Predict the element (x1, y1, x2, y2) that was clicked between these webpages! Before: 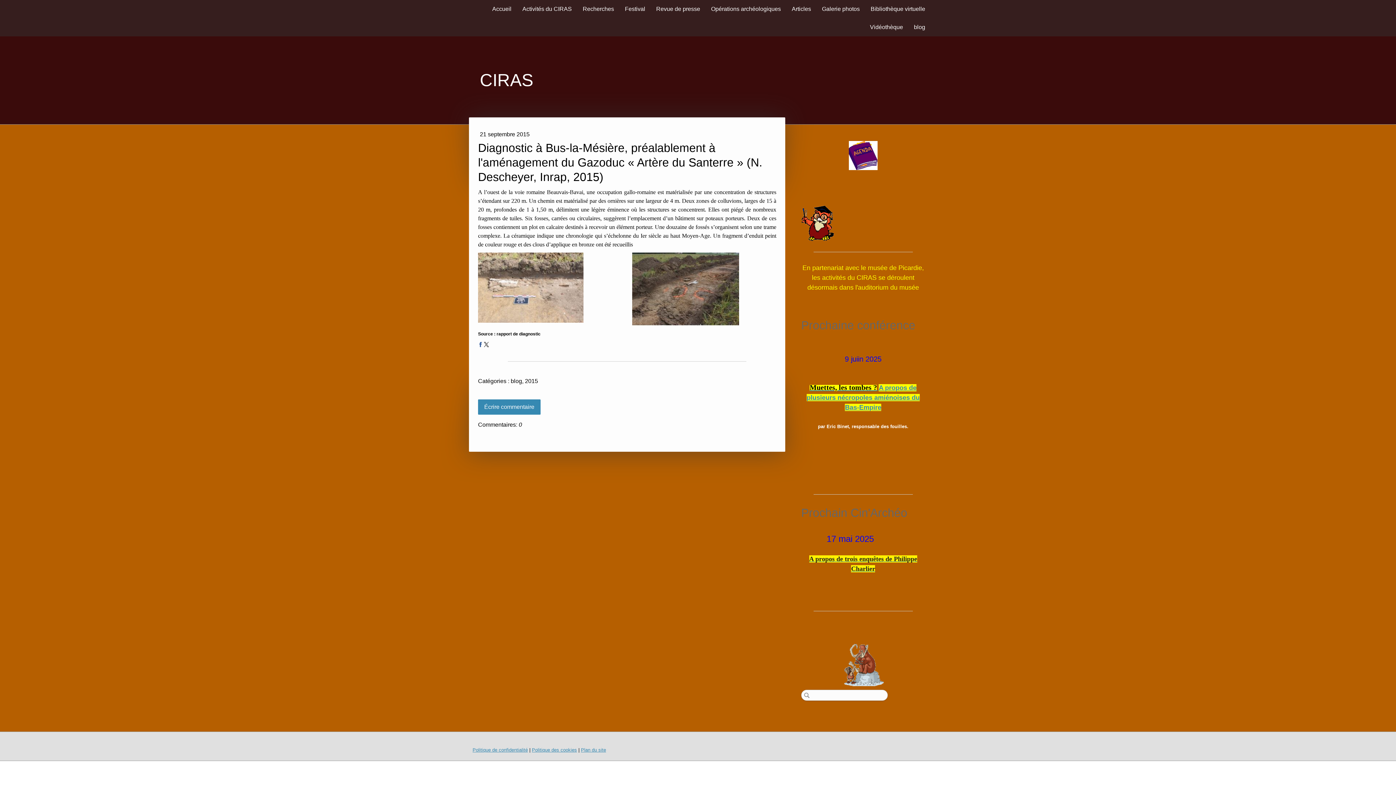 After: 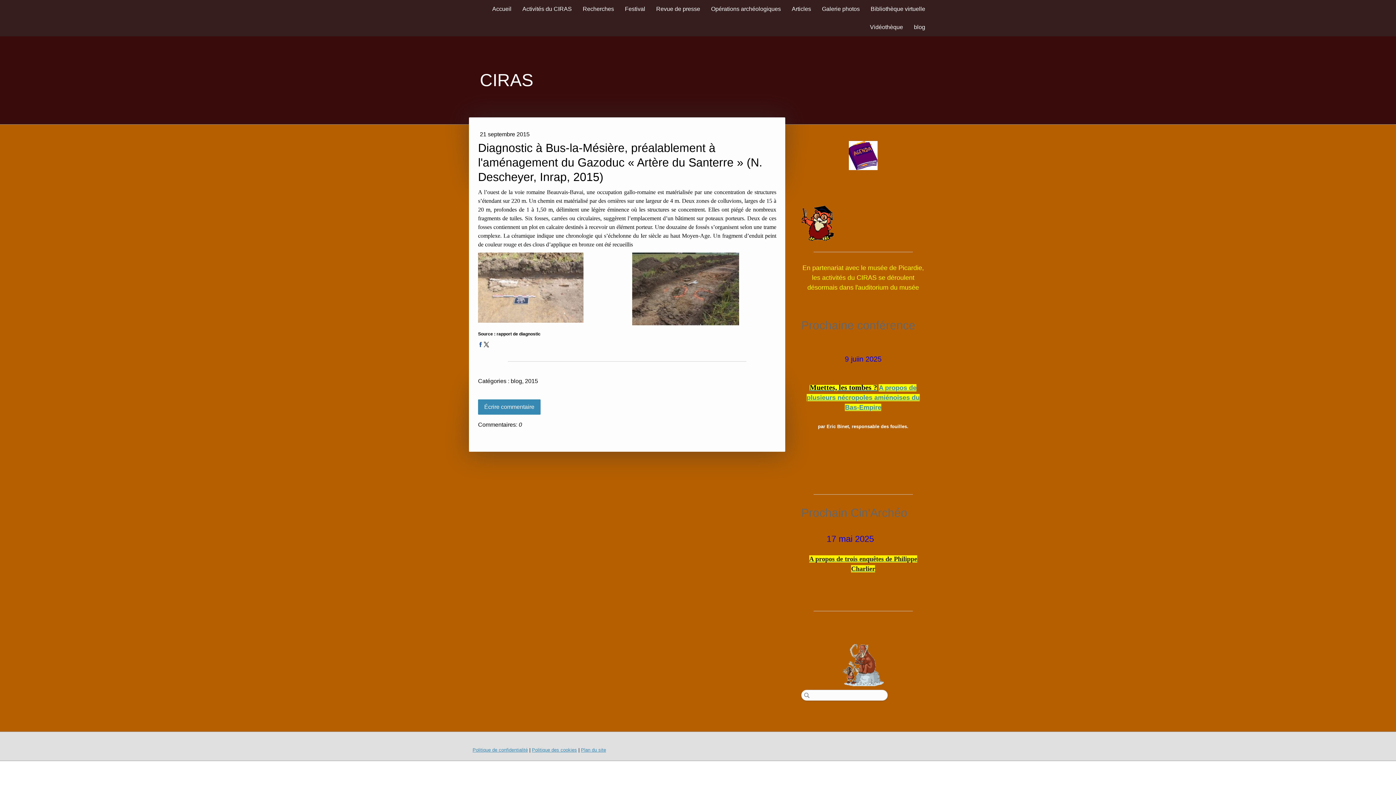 Action: bbox: (484, 342, 489, 347)